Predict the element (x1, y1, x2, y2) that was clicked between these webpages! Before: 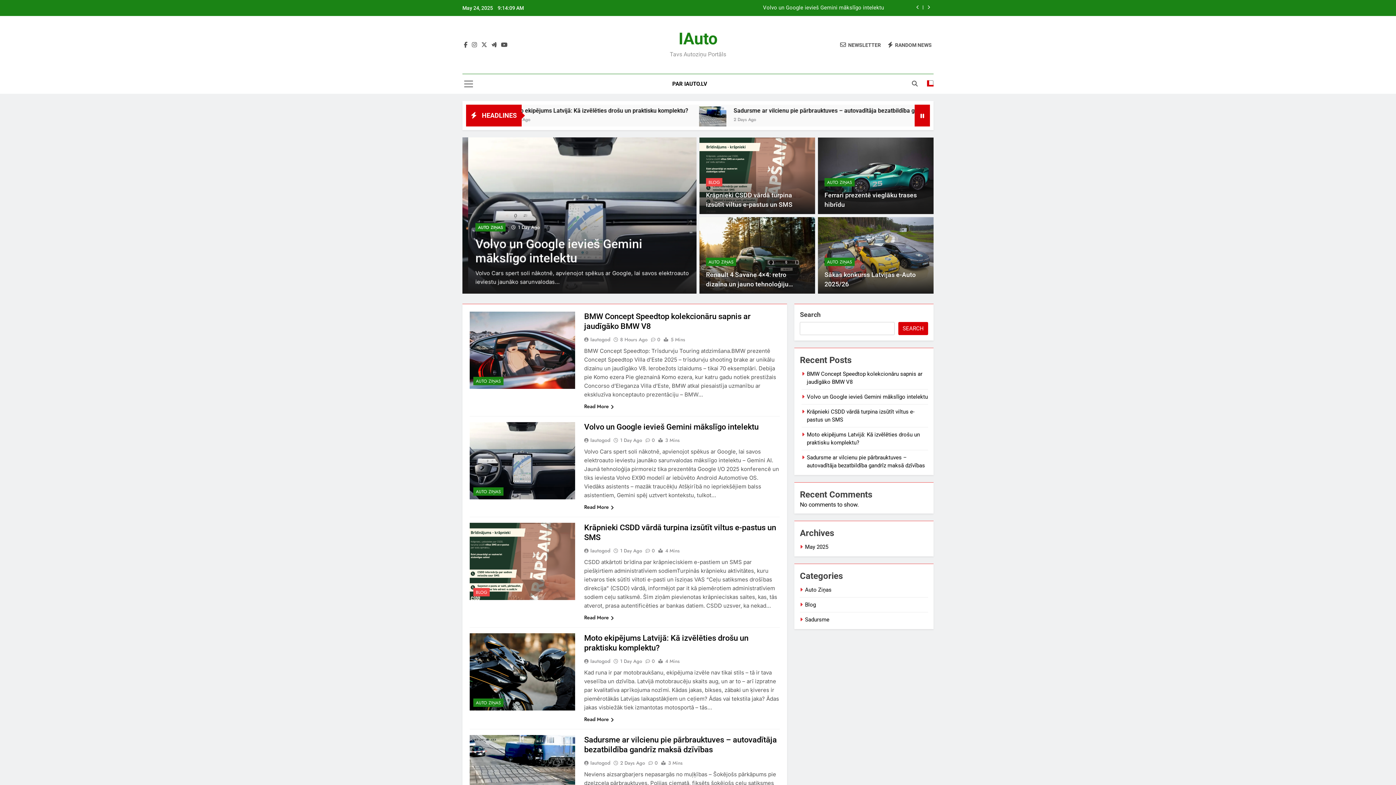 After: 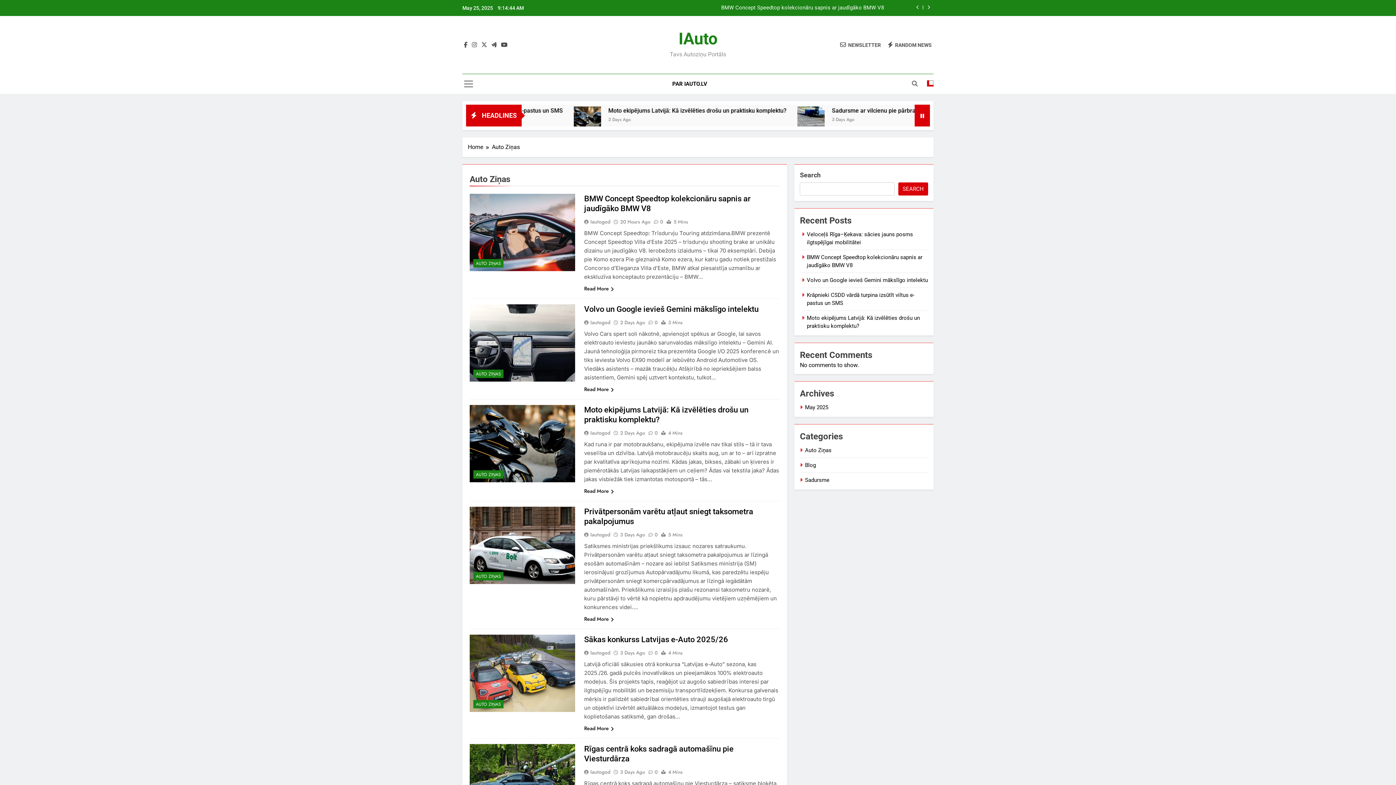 Action: label: AUTO ZIŅAS bbox: (473, 377, 503, 385)